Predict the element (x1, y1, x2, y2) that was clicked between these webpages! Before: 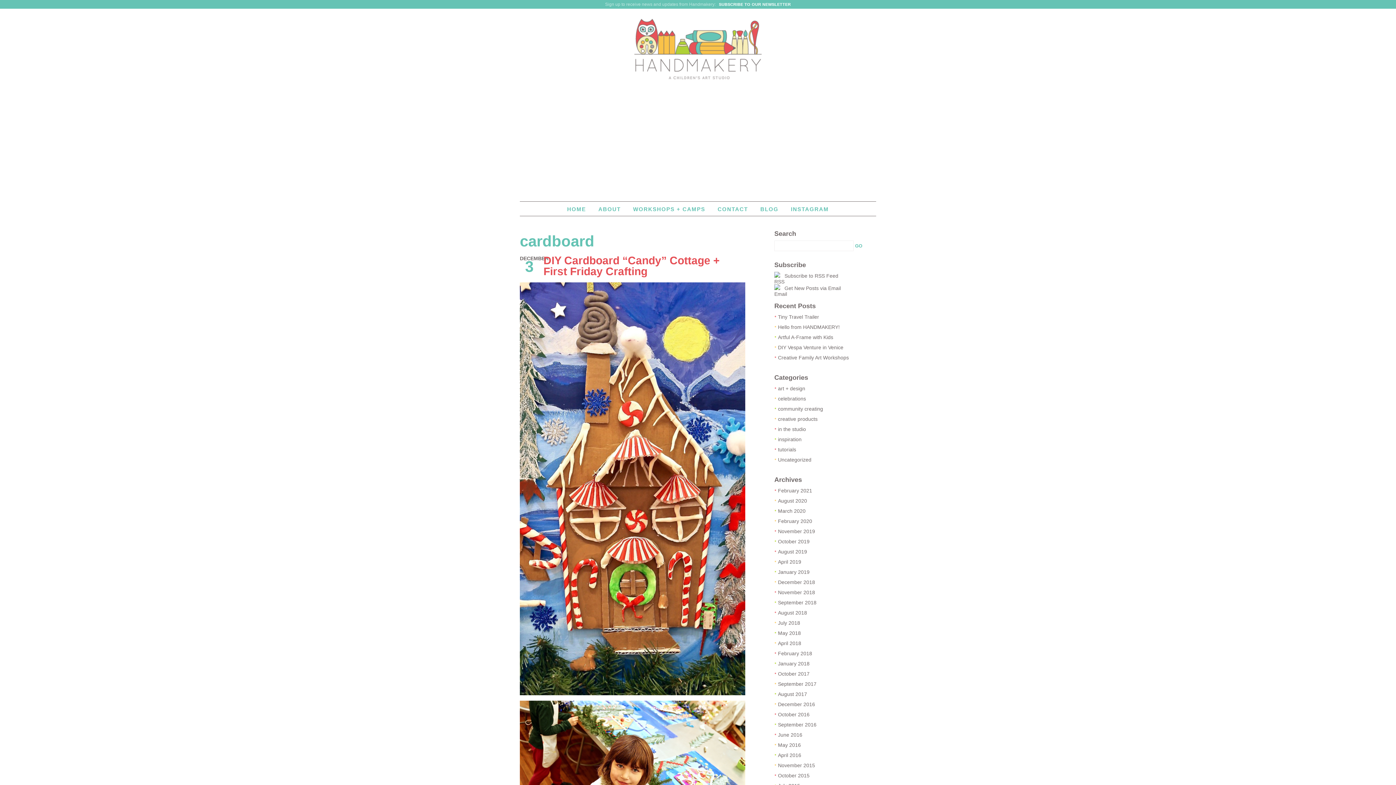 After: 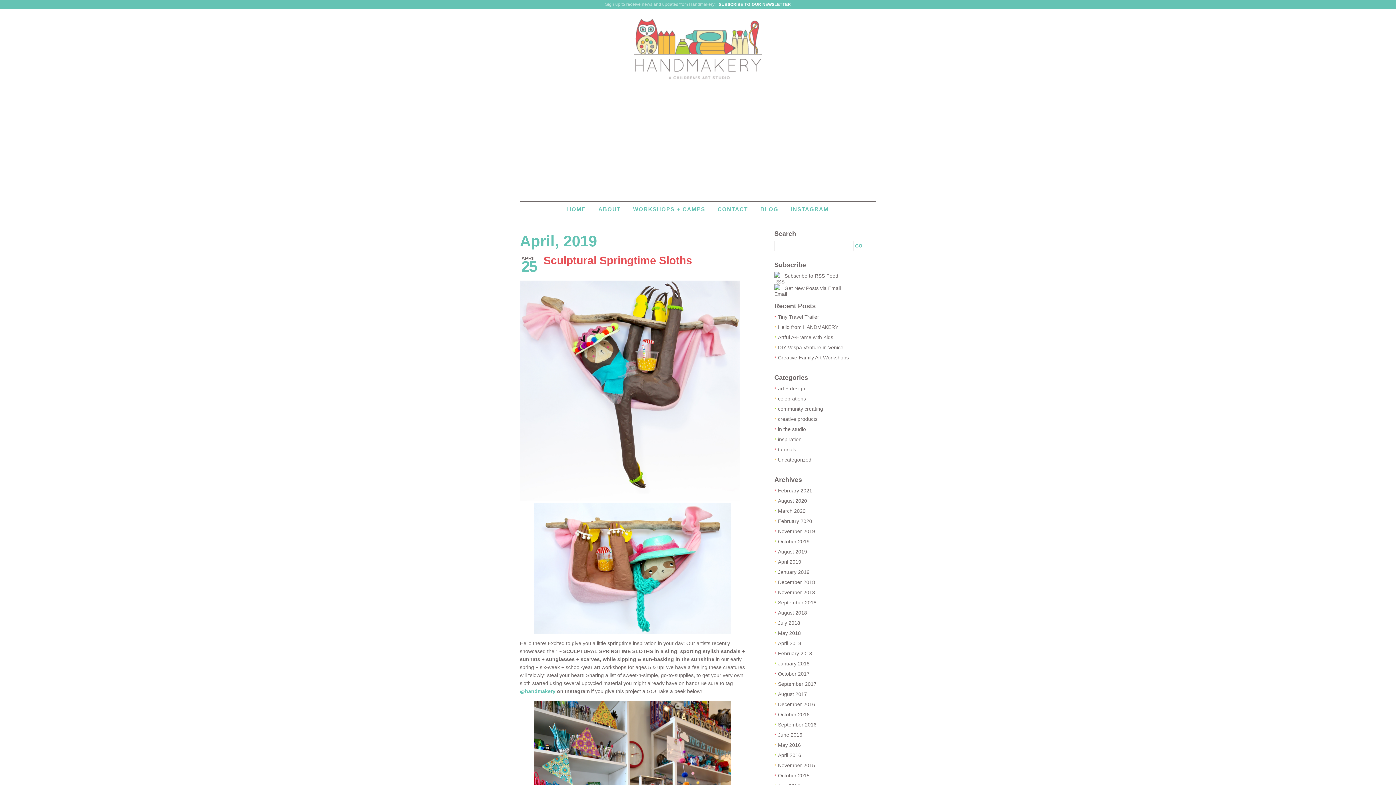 Action: label: April 2019 bbox: (778, 559, 801, 565)